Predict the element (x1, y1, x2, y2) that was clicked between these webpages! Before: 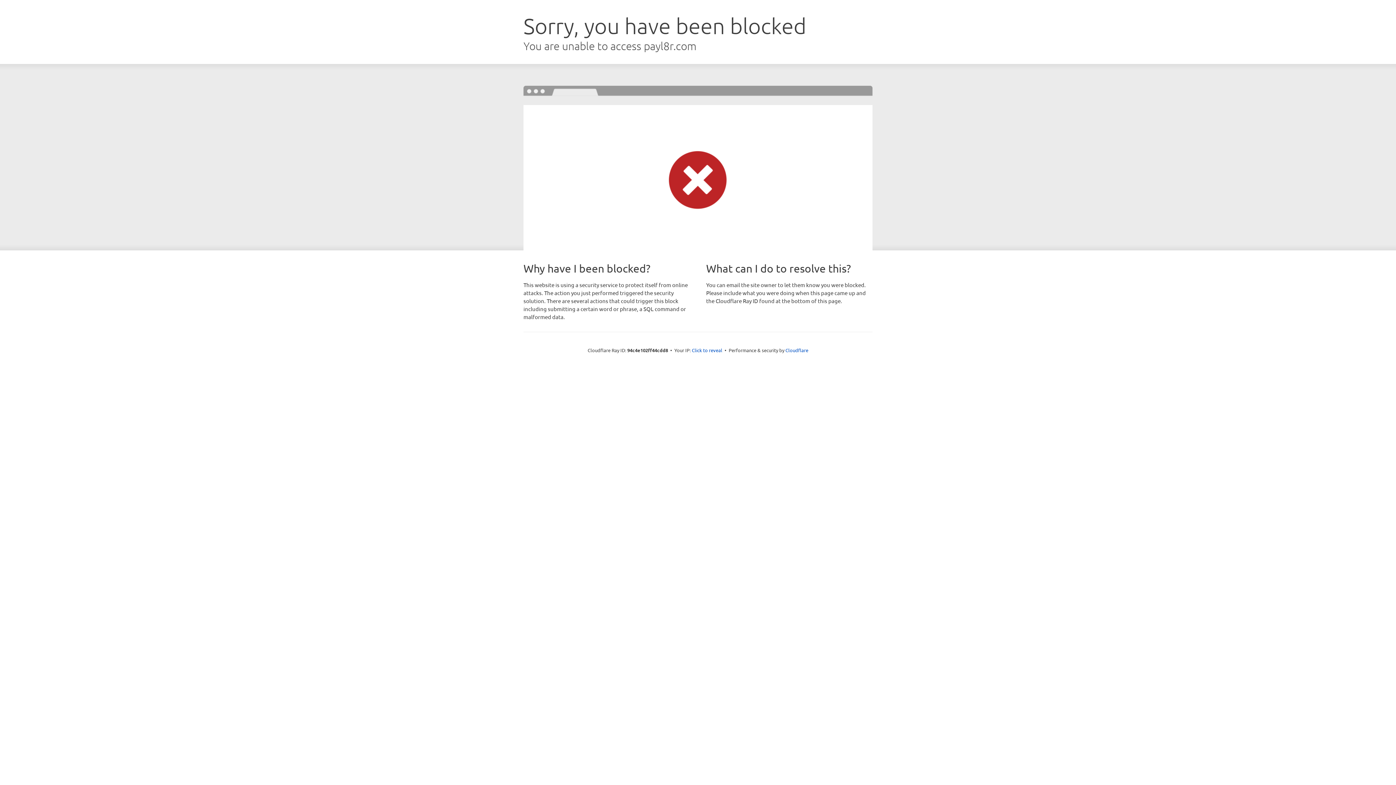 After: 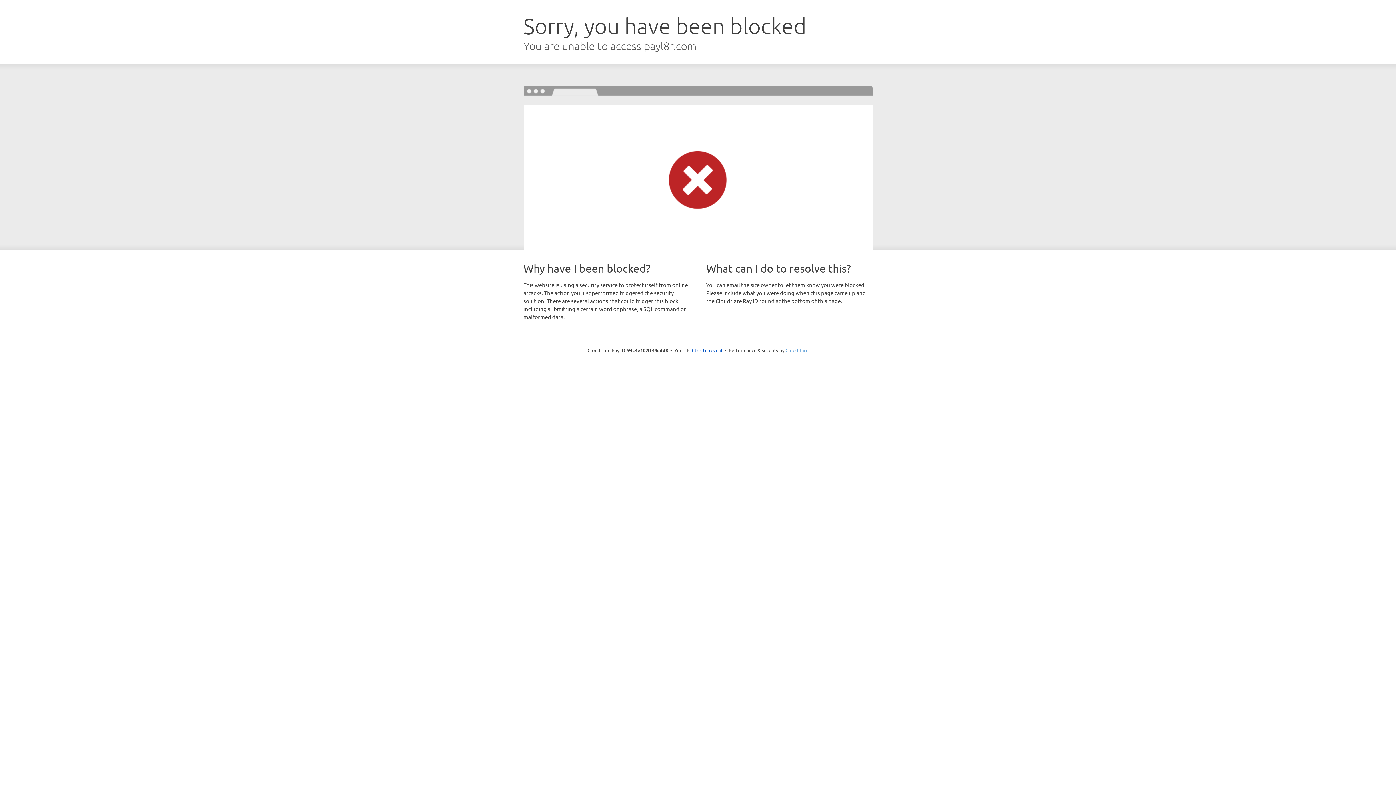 Action: label: Cloudflare bbox: (785, 347, 808, 353)